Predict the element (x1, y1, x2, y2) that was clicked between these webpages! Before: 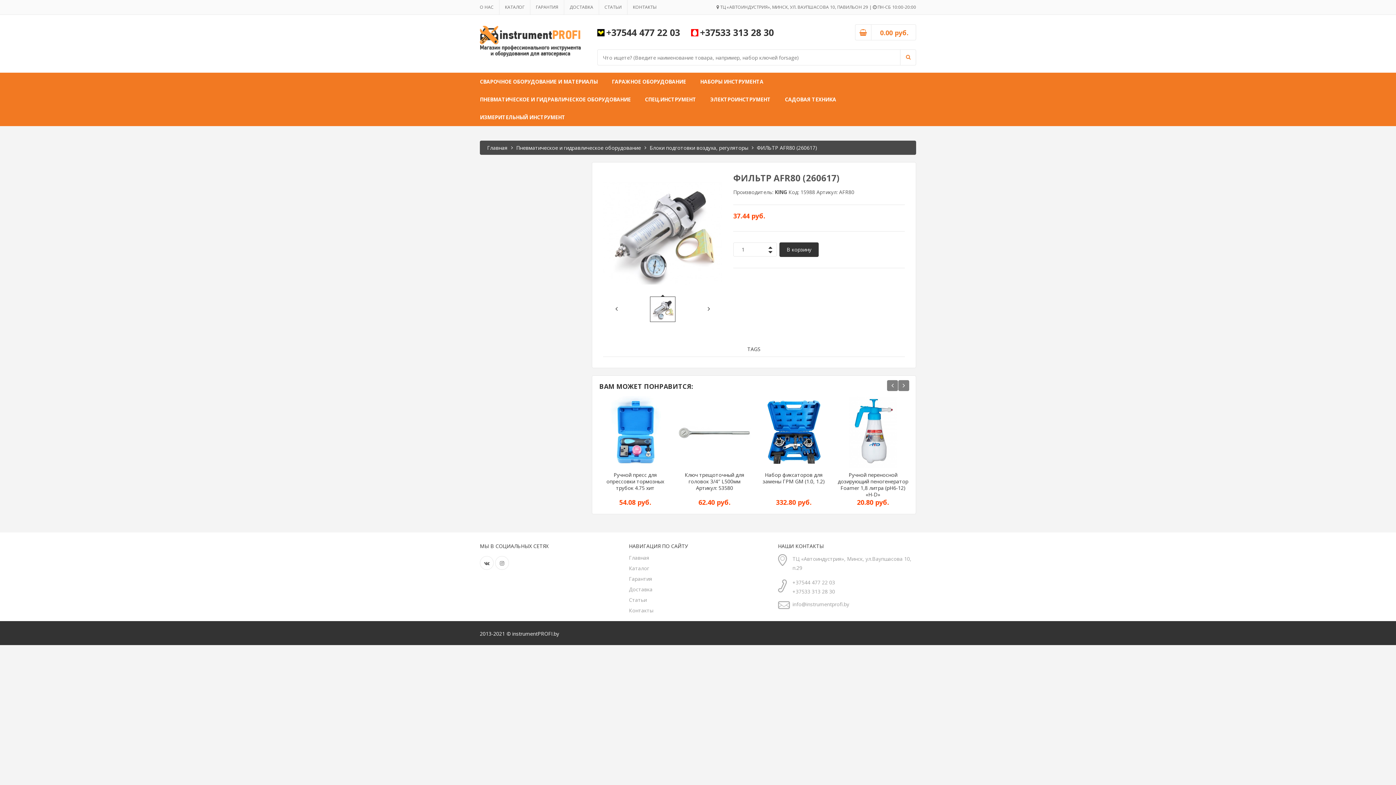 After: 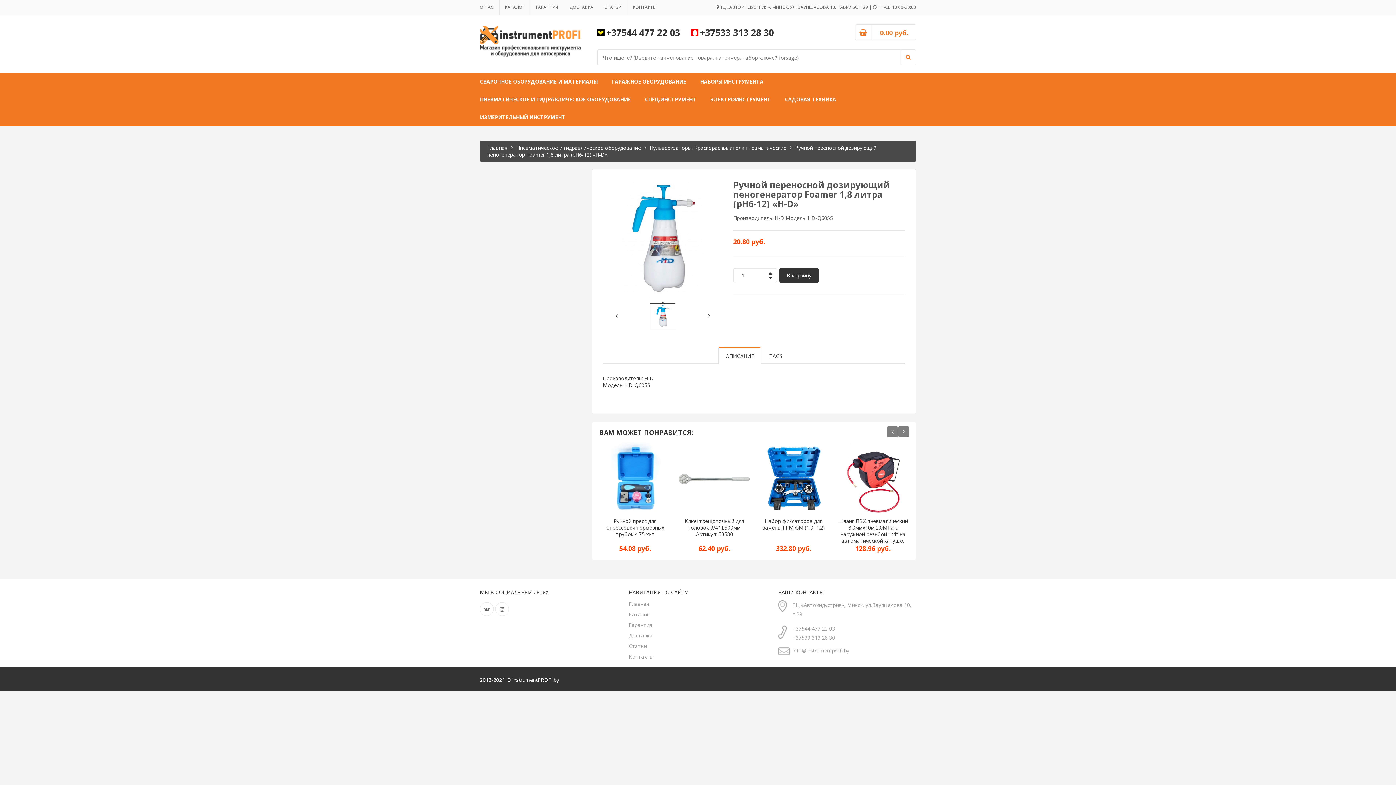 Action: bbox: (837, 396, 909, 468)